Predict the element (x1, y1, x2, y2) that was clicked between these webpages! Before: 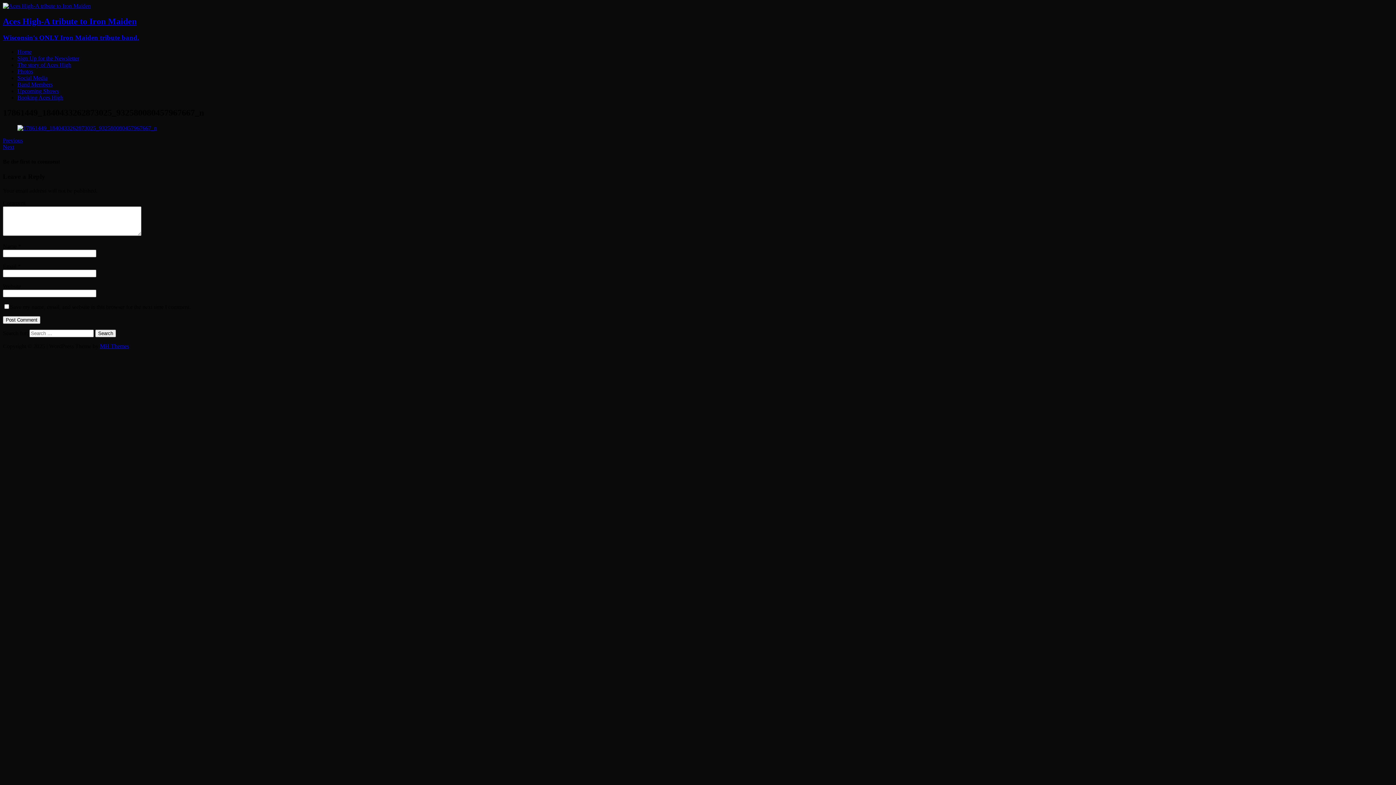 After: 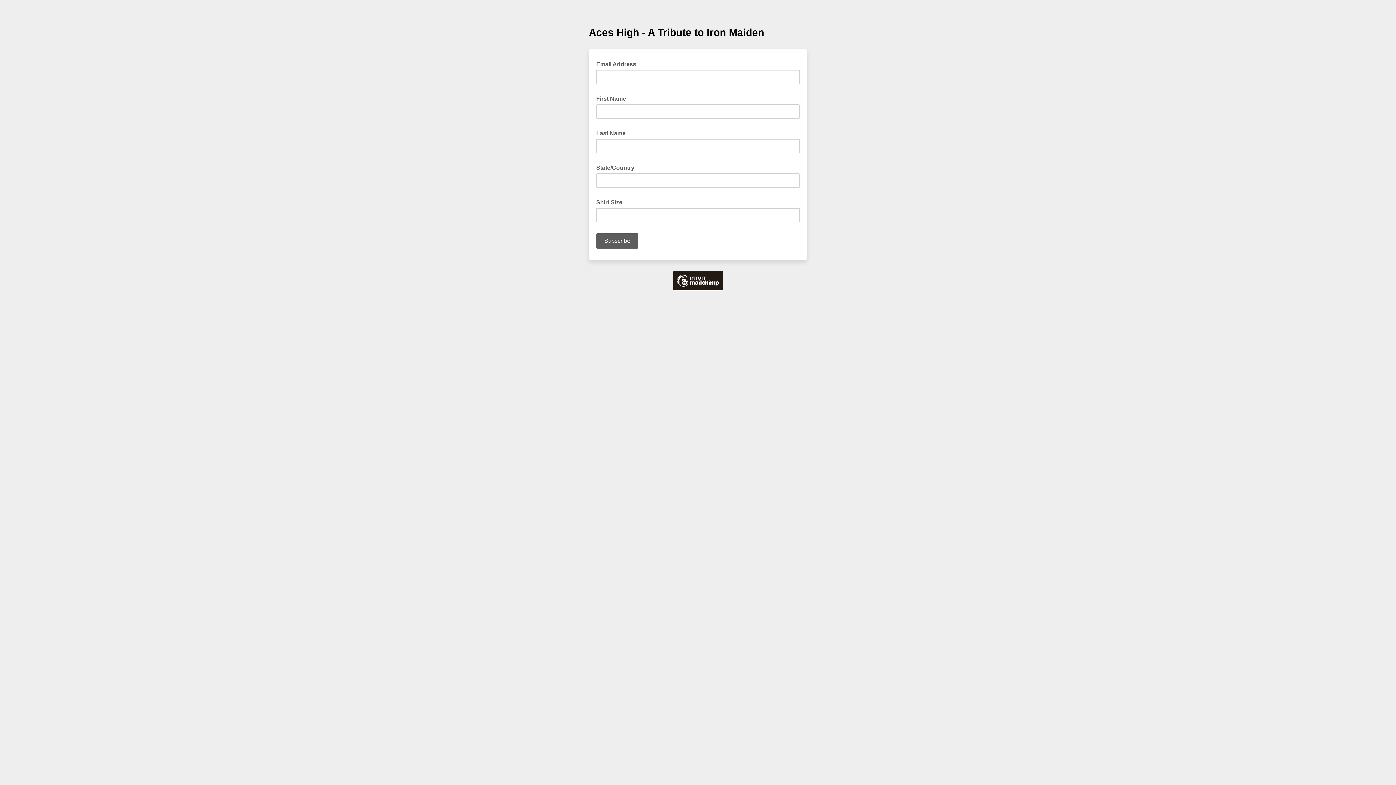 Action: label: Sign Up for the Newsletter bbox: (17, 55, 79, 61)